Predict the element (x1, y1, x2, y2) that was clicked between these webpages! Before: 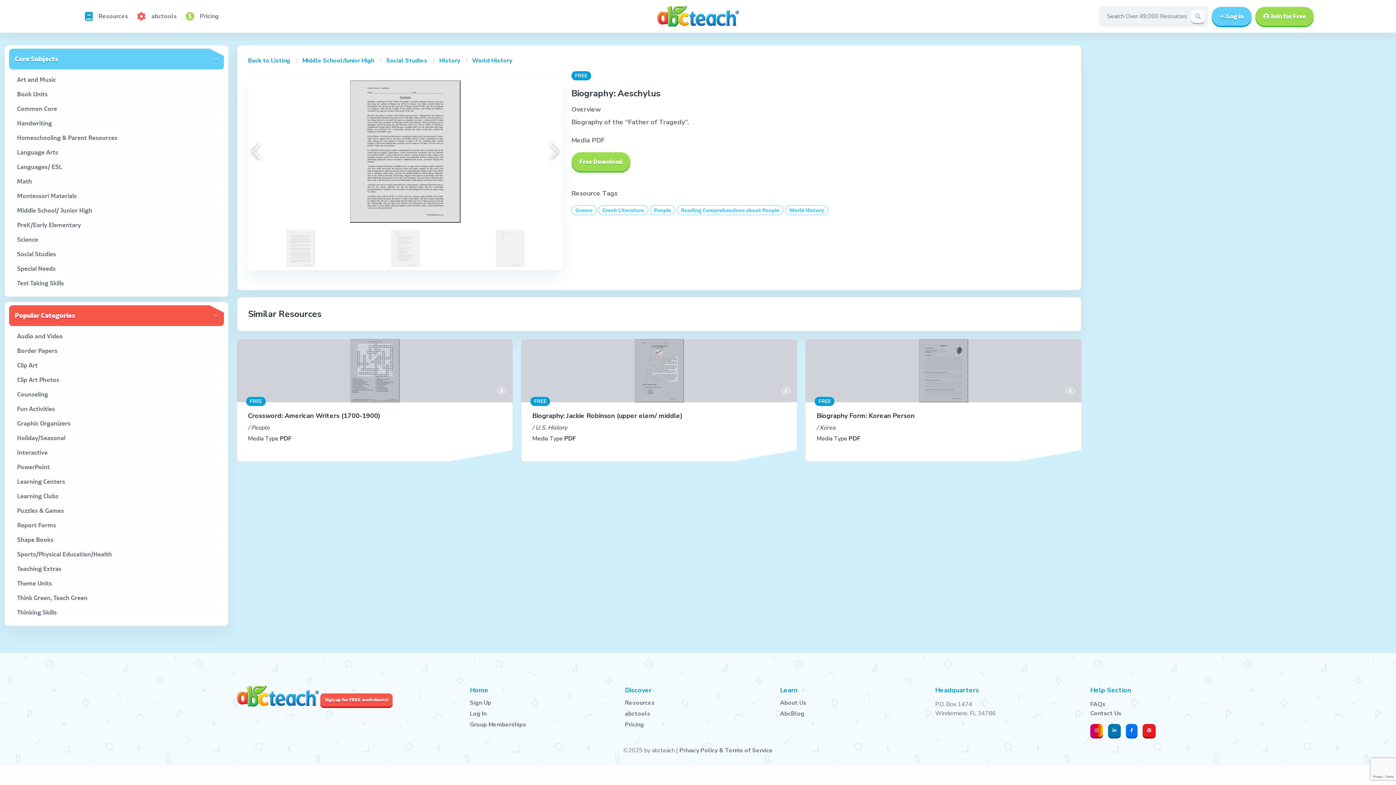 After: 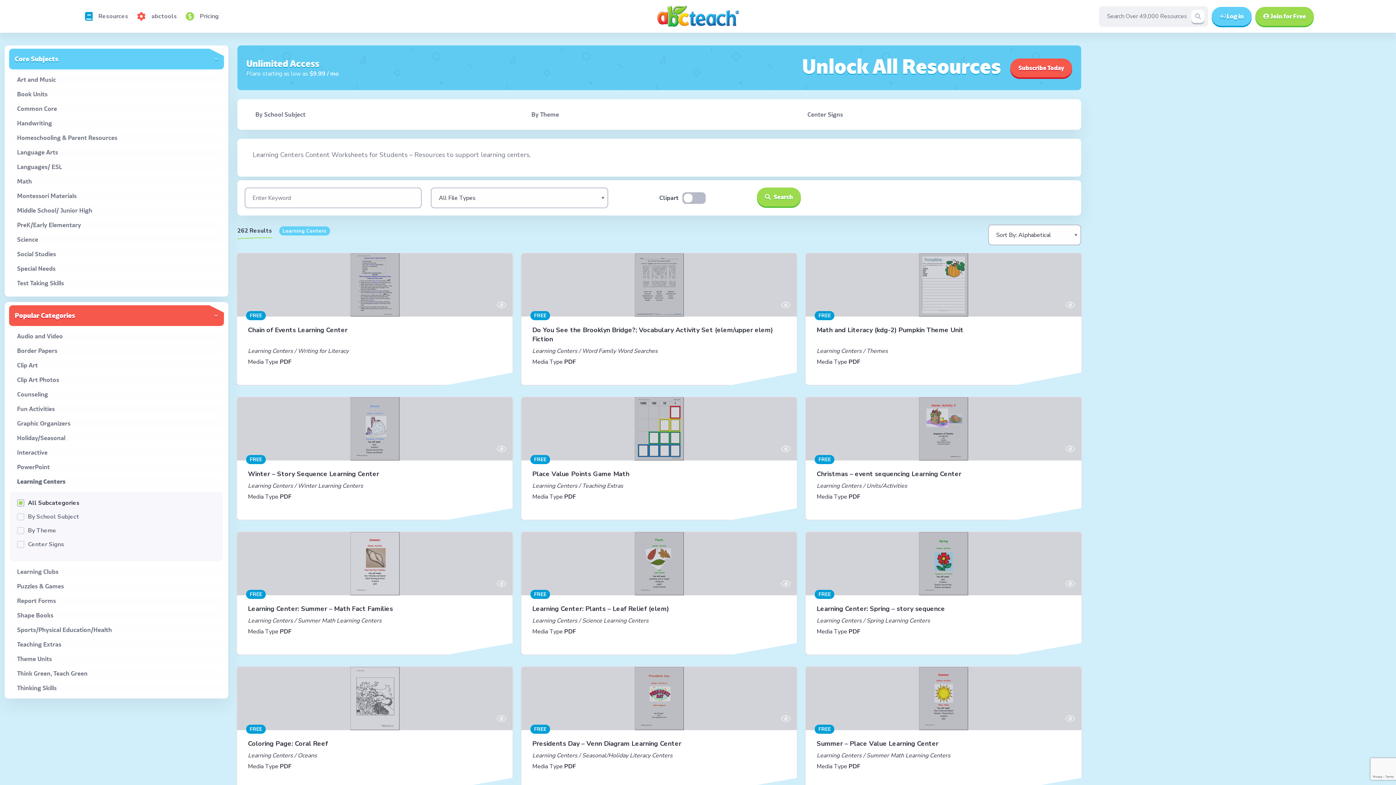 Action: label: Learning Centers bbox: (17, 477, 222, 486)